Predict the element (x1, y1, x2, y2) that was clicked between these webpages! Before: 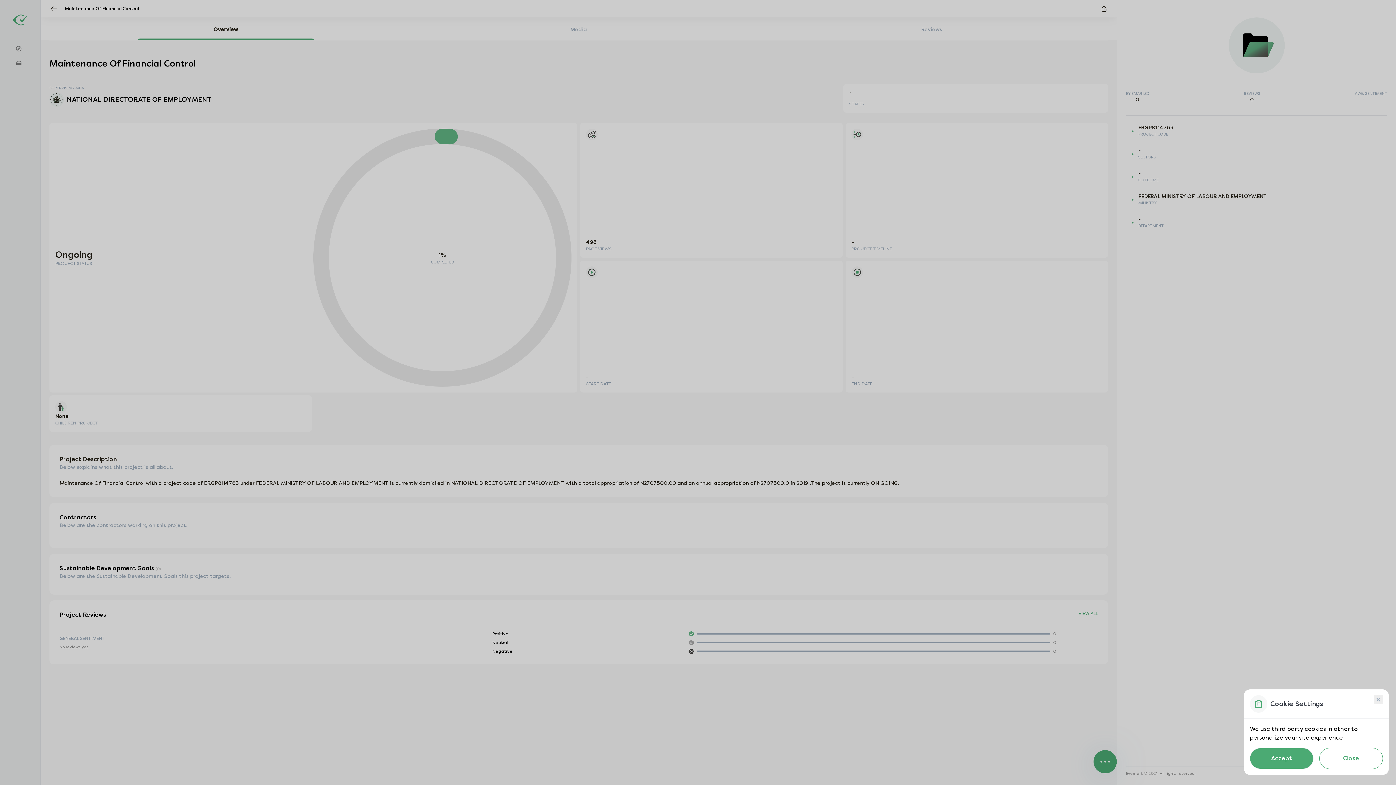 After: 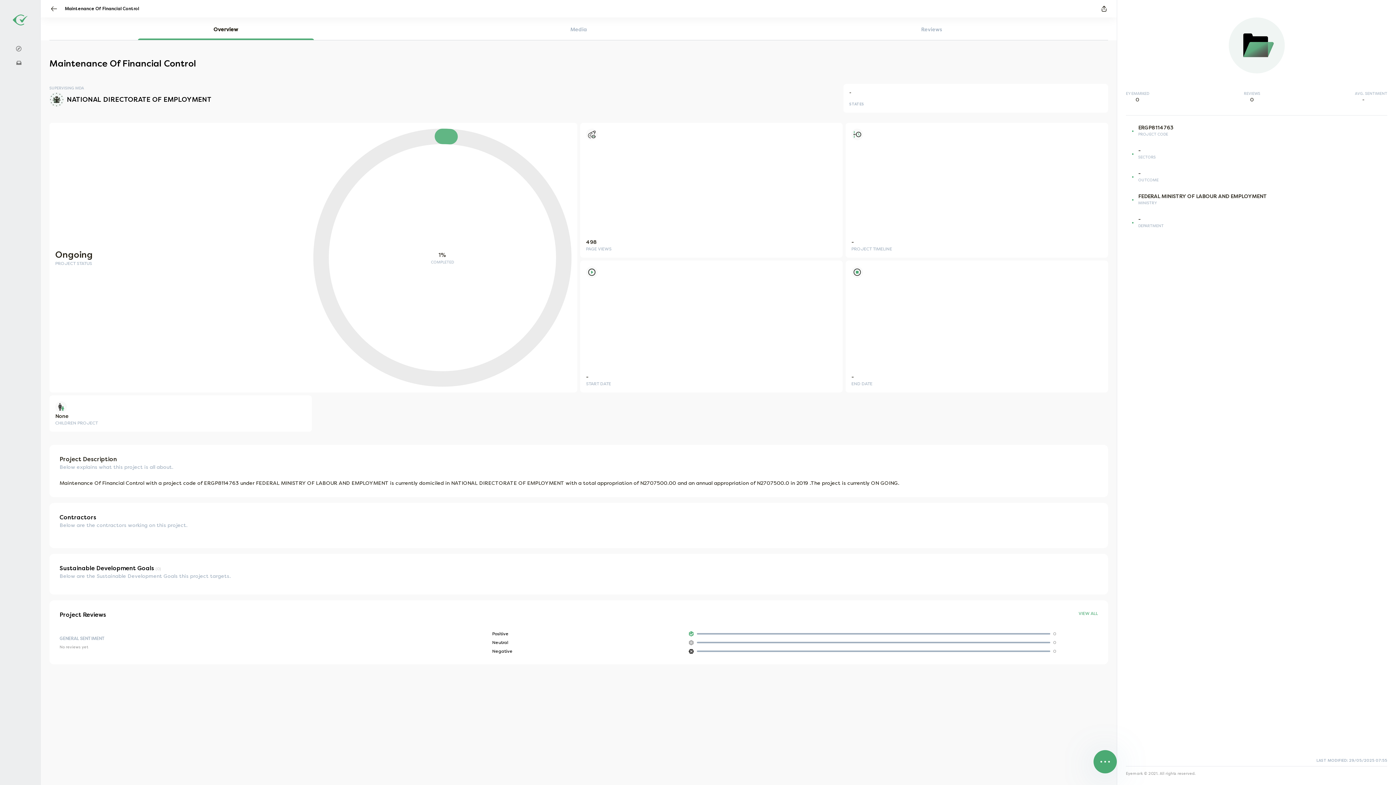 Action: label: Close bbox: (1319, 748, 1383, 769)